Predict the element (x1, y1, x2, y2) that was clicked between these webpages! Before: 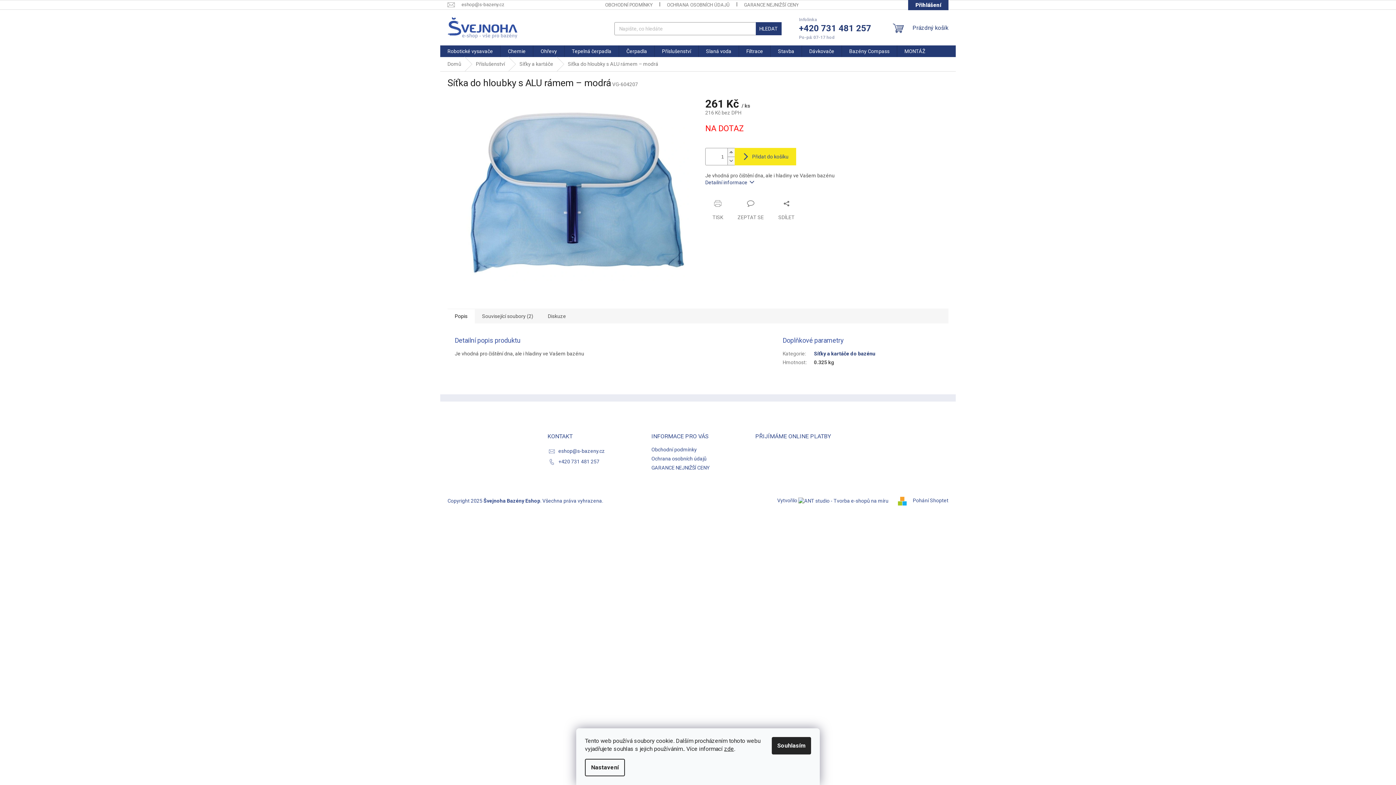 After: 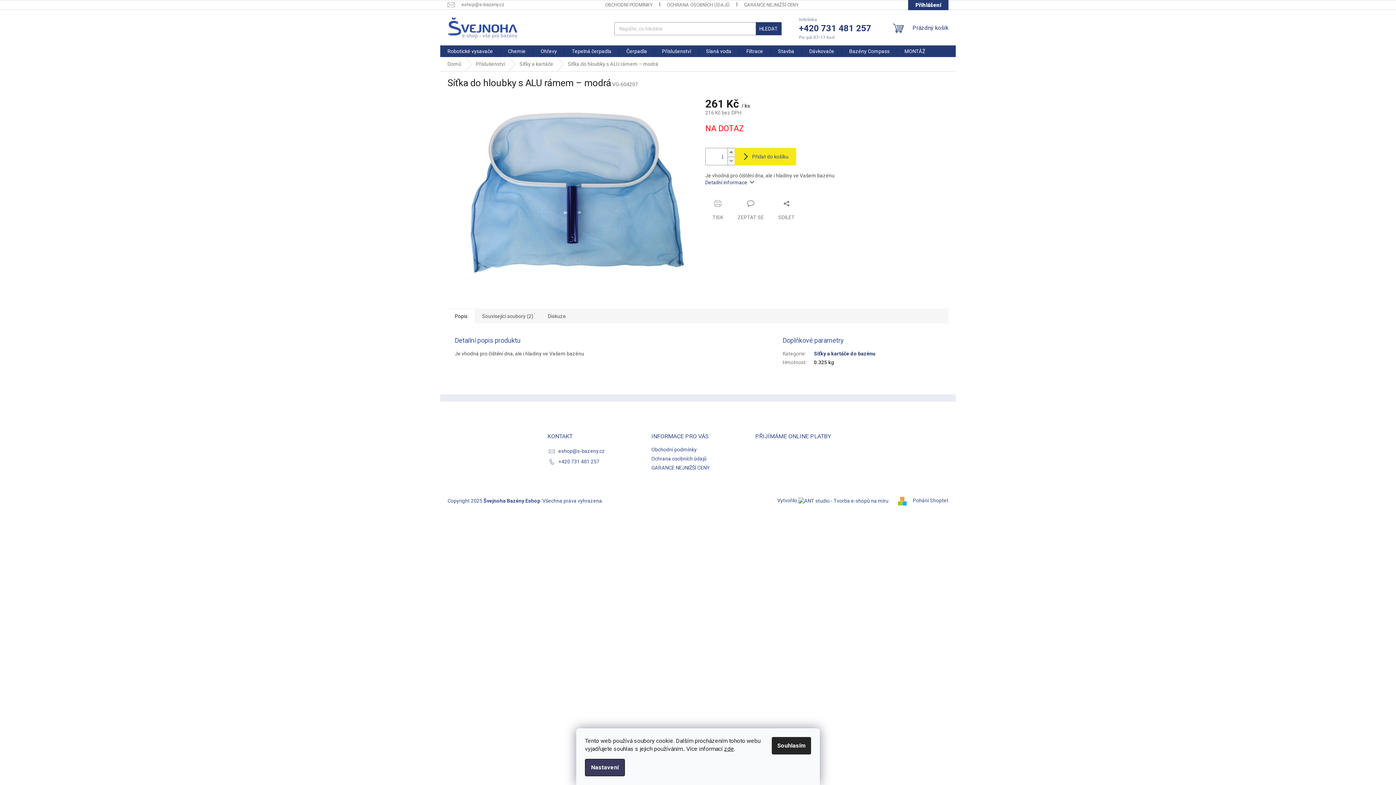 Action: bbox: (585, 759, 625, 776) label: Nastavení